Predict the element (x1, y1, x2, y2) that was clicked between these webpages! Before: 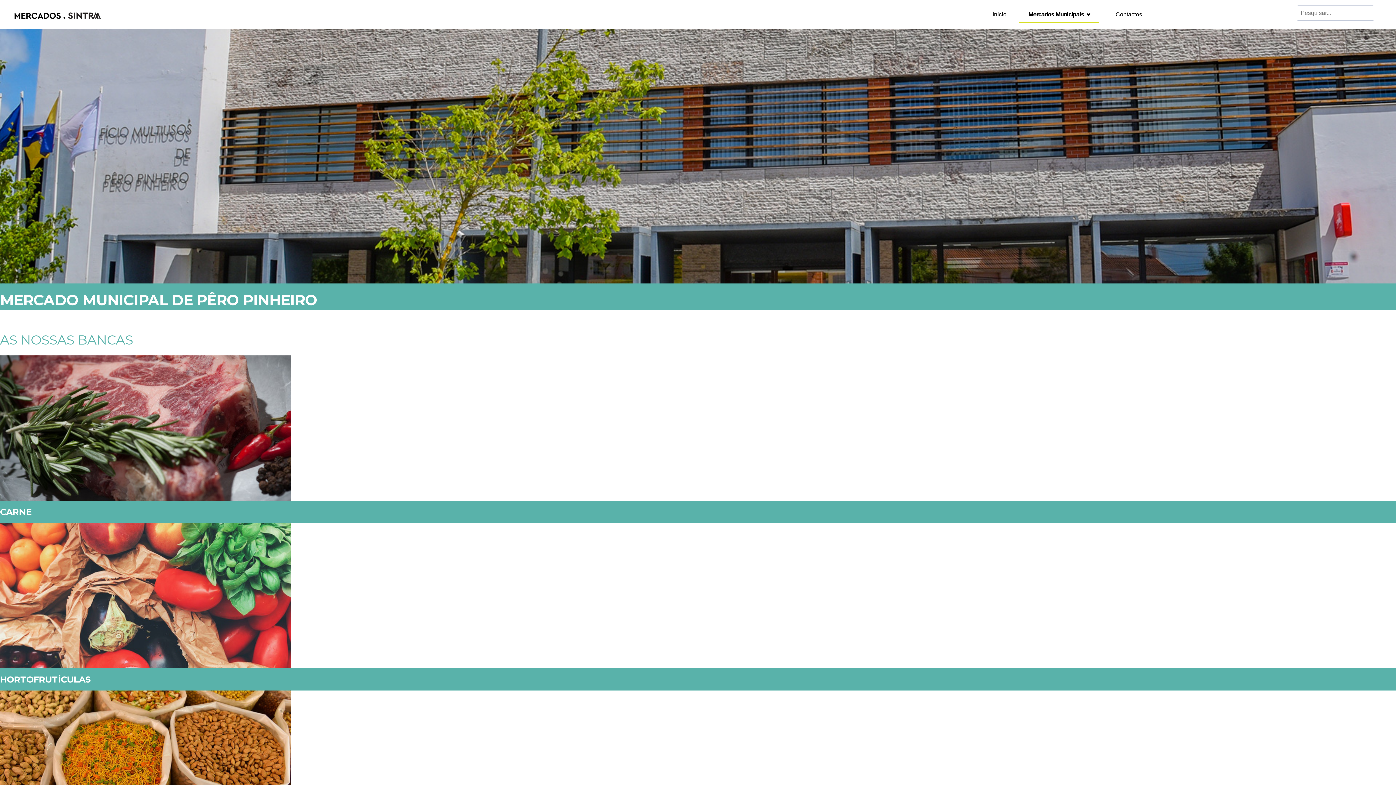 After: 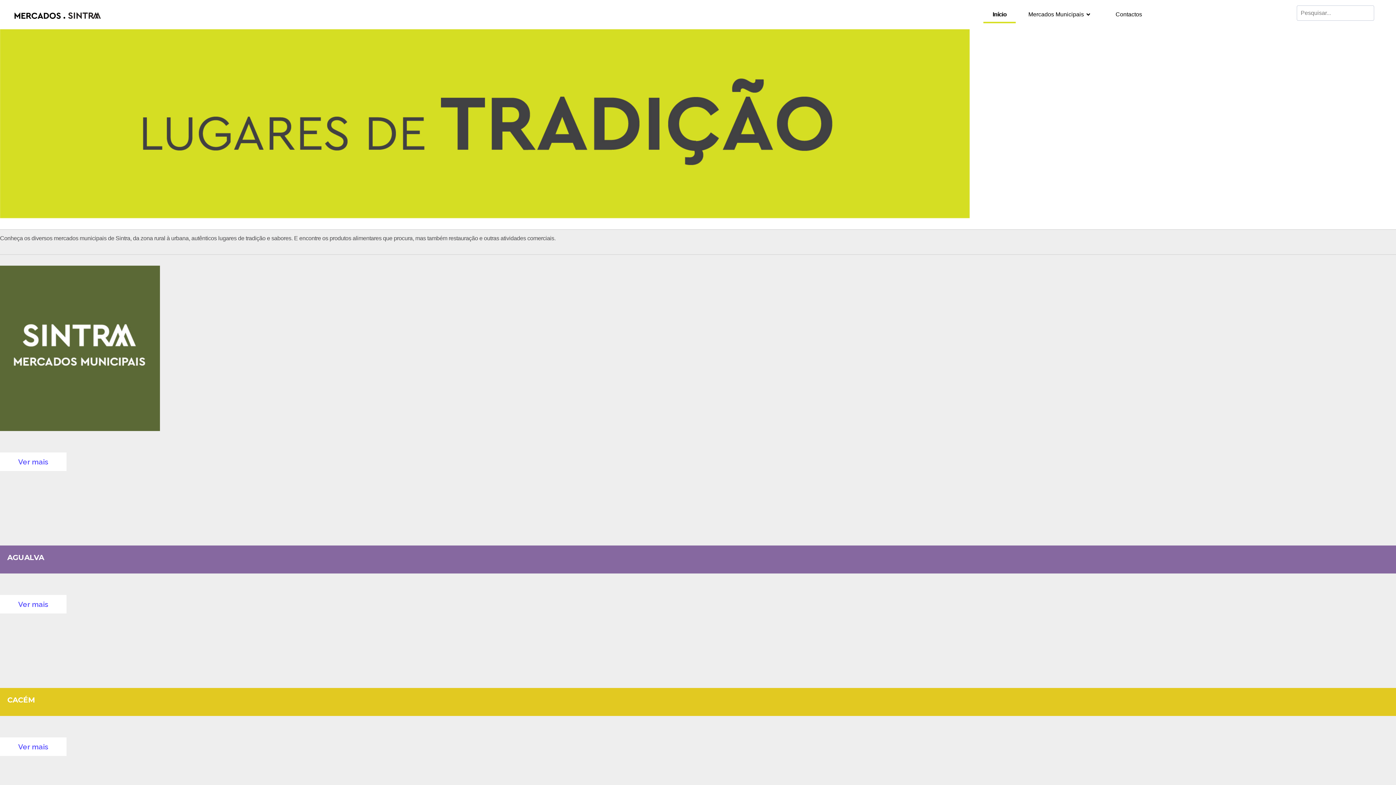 Action: bbox: (983, 0, 1015, 29) label: Início